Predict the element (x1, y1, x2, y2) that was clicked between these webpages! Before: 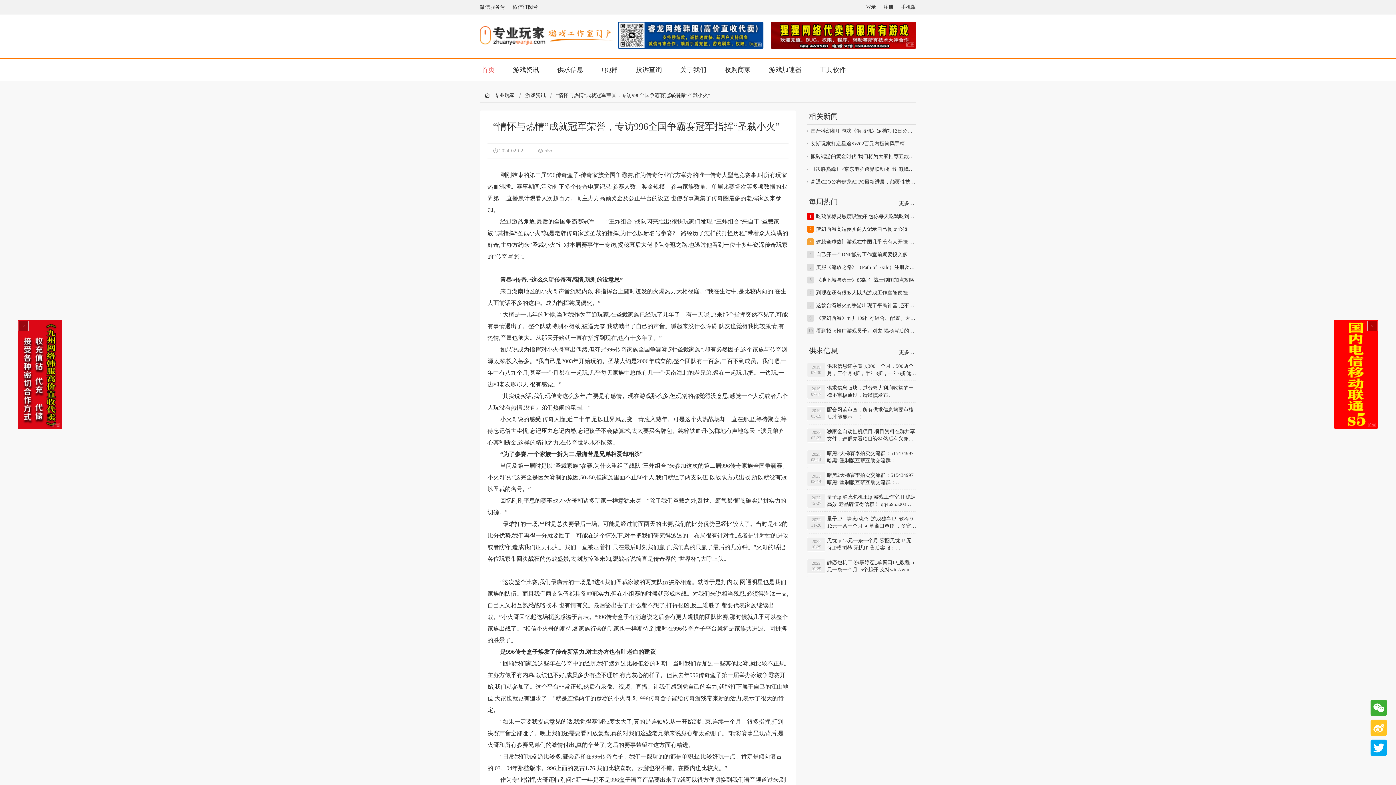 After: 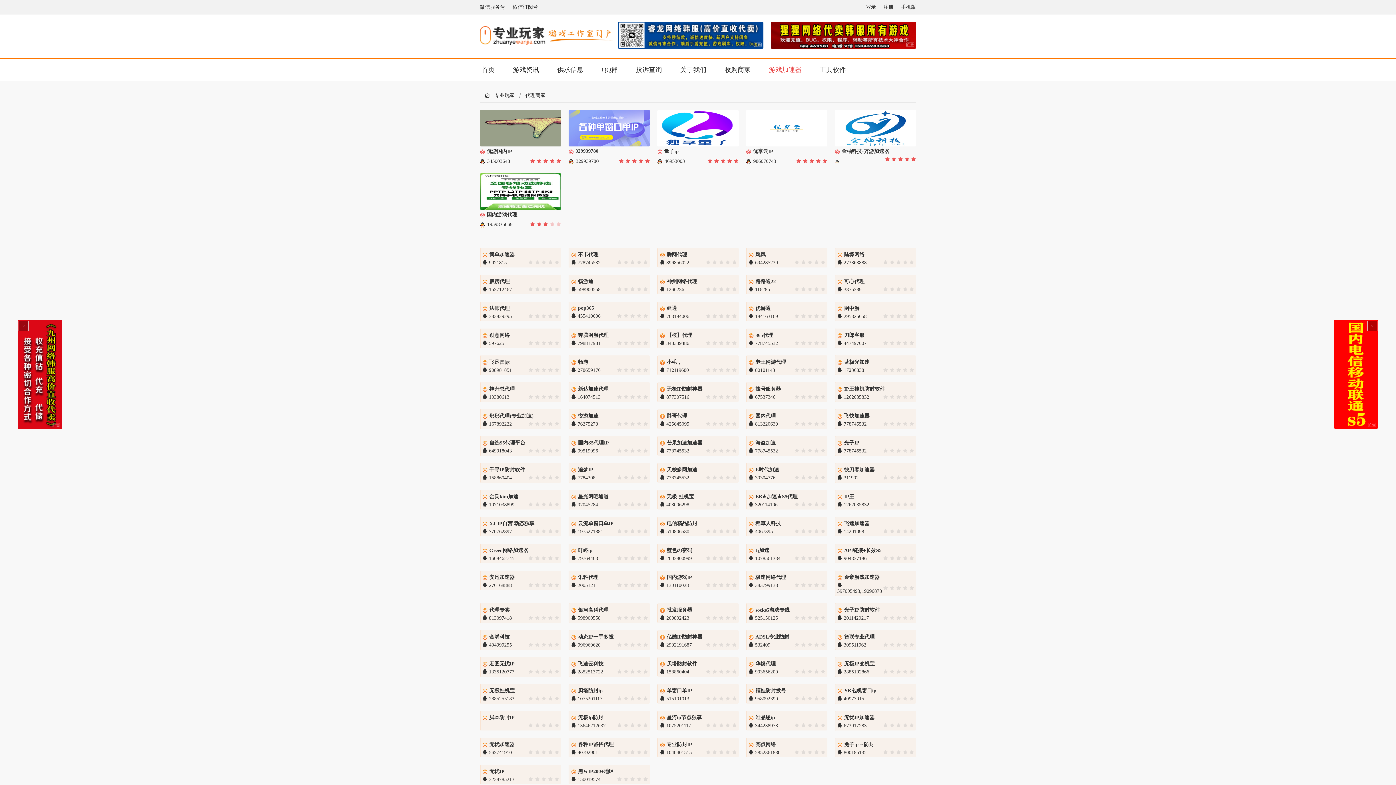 Action: label: 游戏加速器 bbox: (767, 58, 803, 80)